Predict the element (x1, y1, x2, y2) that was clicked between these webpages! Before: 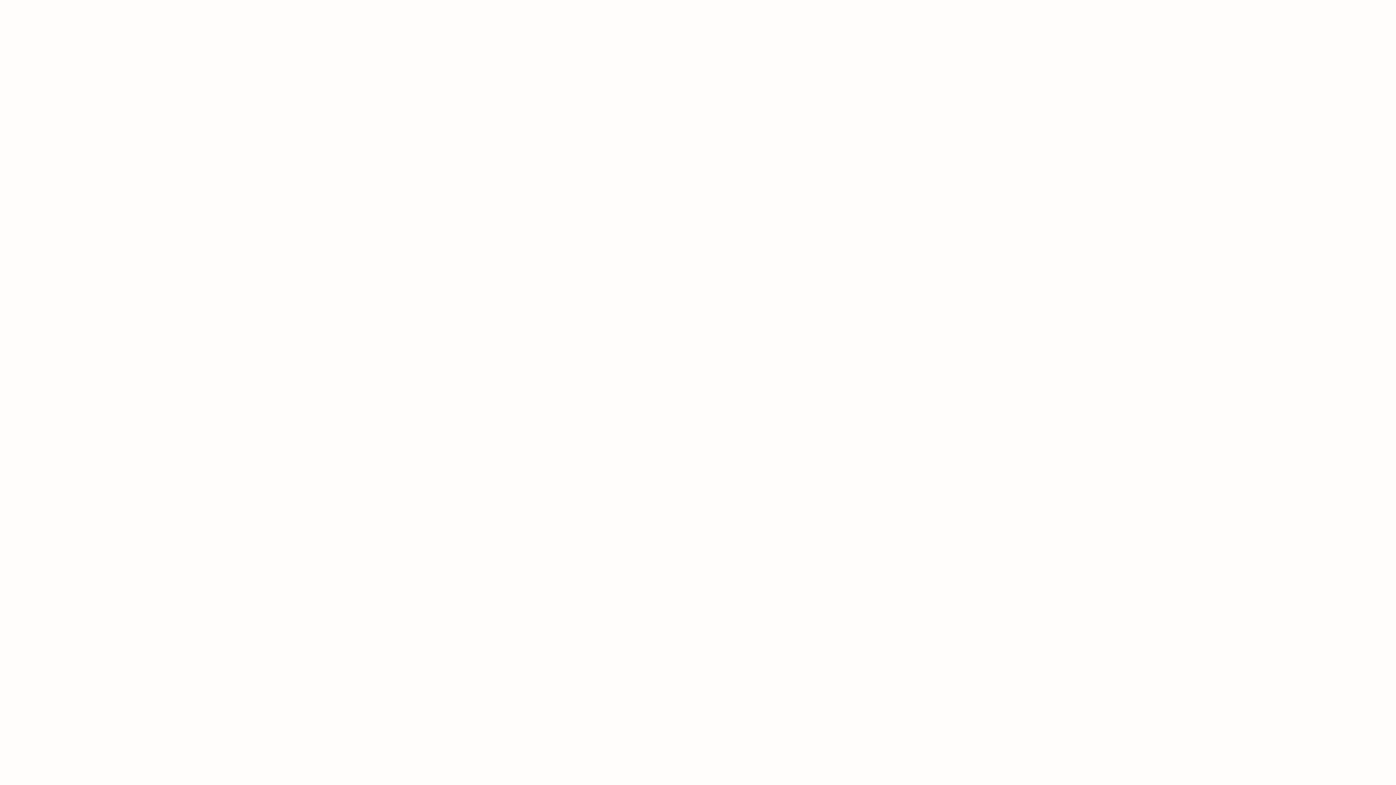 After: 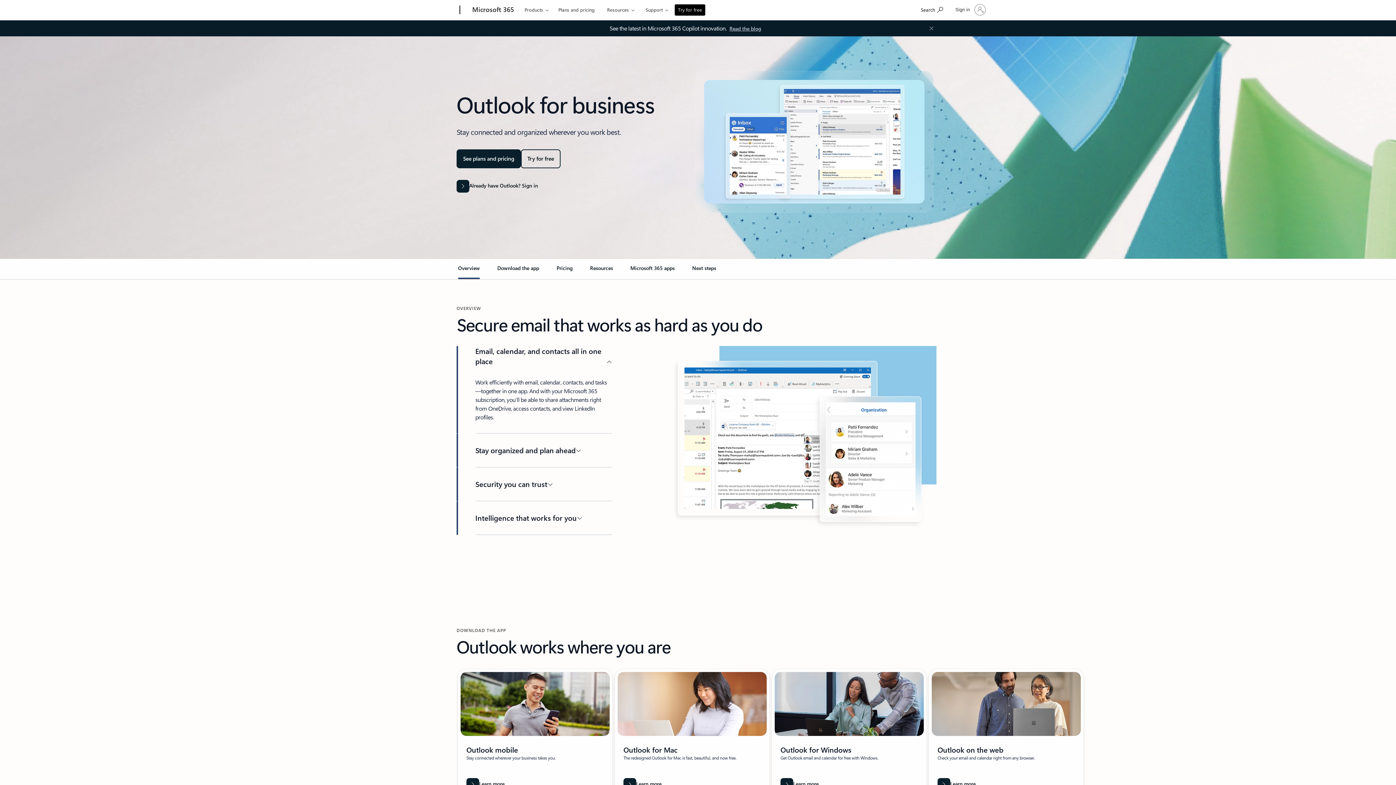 Action: label: For business bbox: (588, 0, 622, 17)